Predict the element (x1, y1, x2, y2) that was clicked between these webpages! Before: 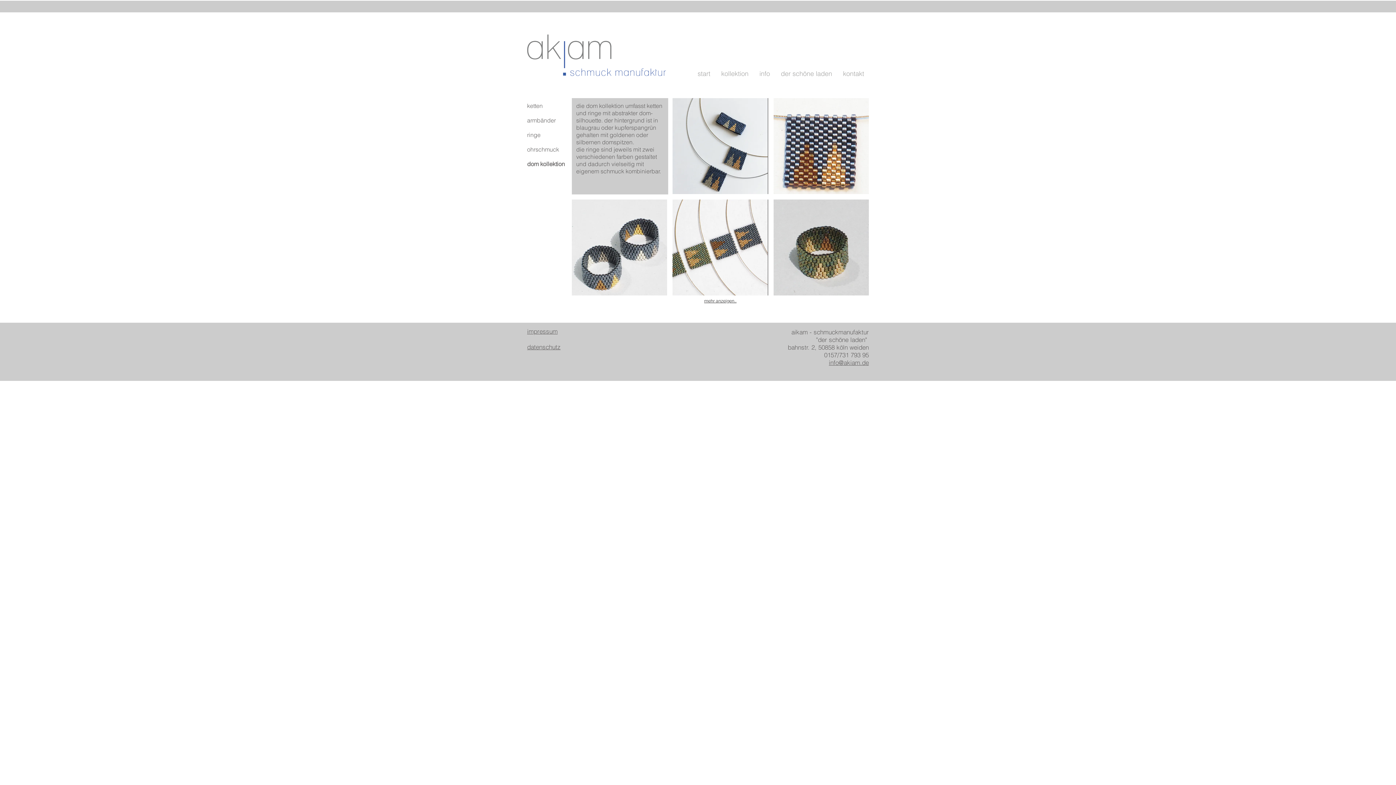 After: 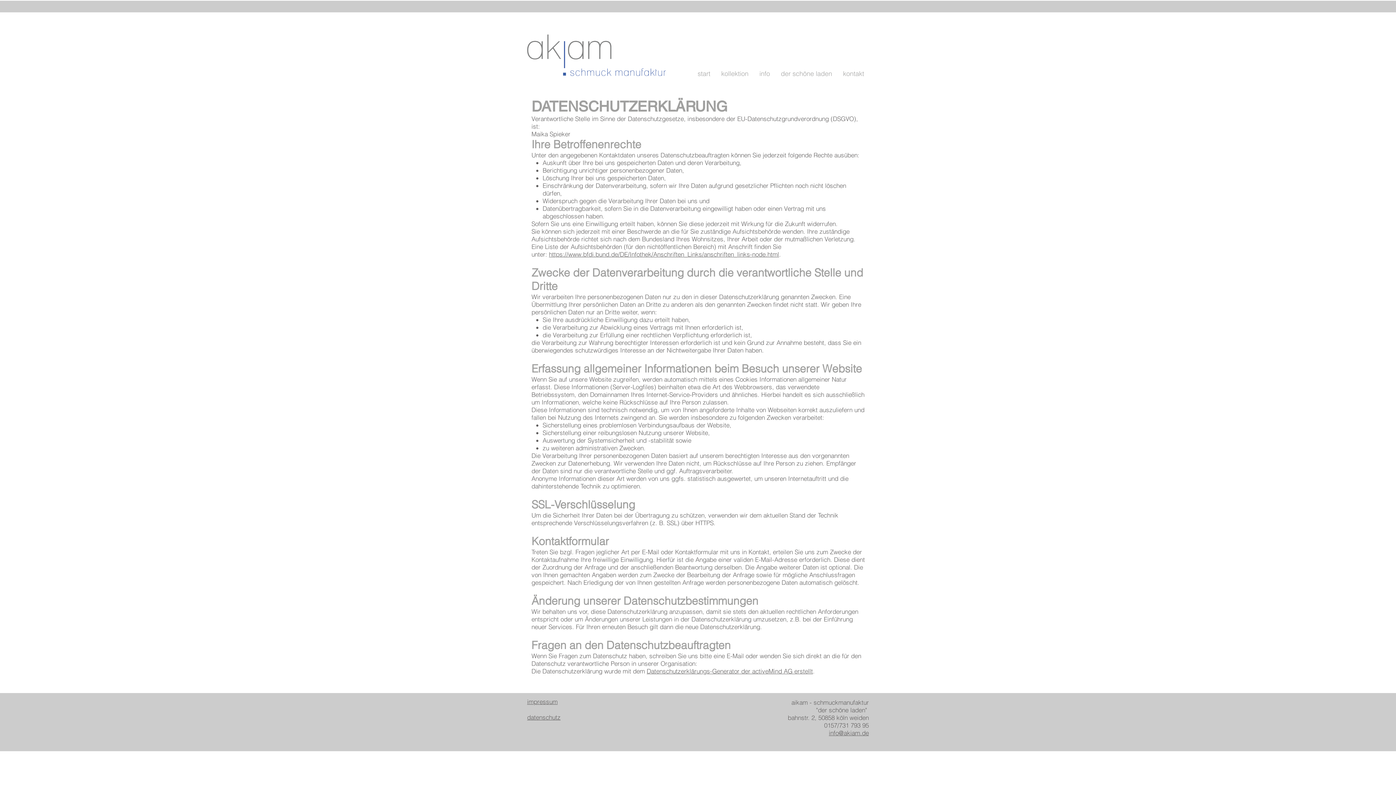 Action: label: datenschutz bbox: (527, 343, 560, 350)